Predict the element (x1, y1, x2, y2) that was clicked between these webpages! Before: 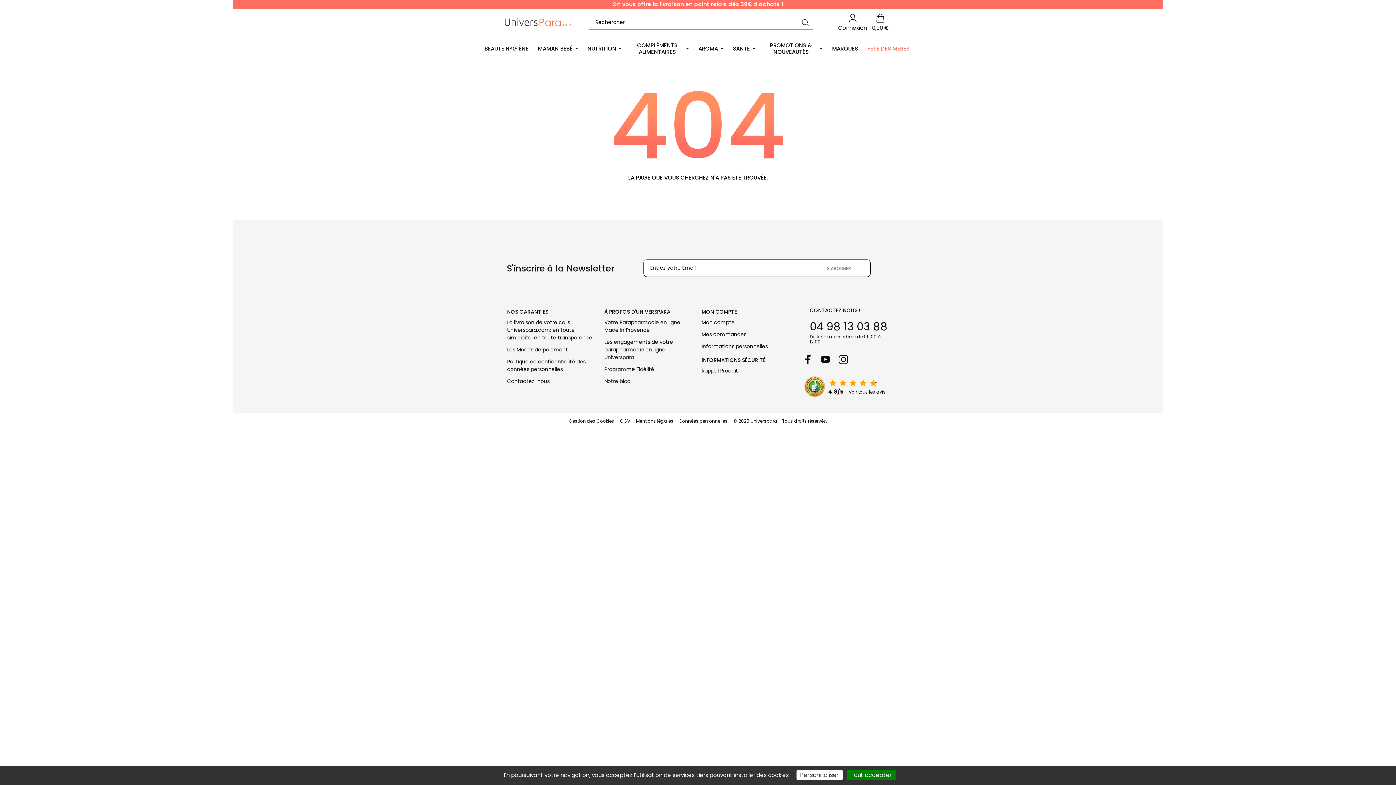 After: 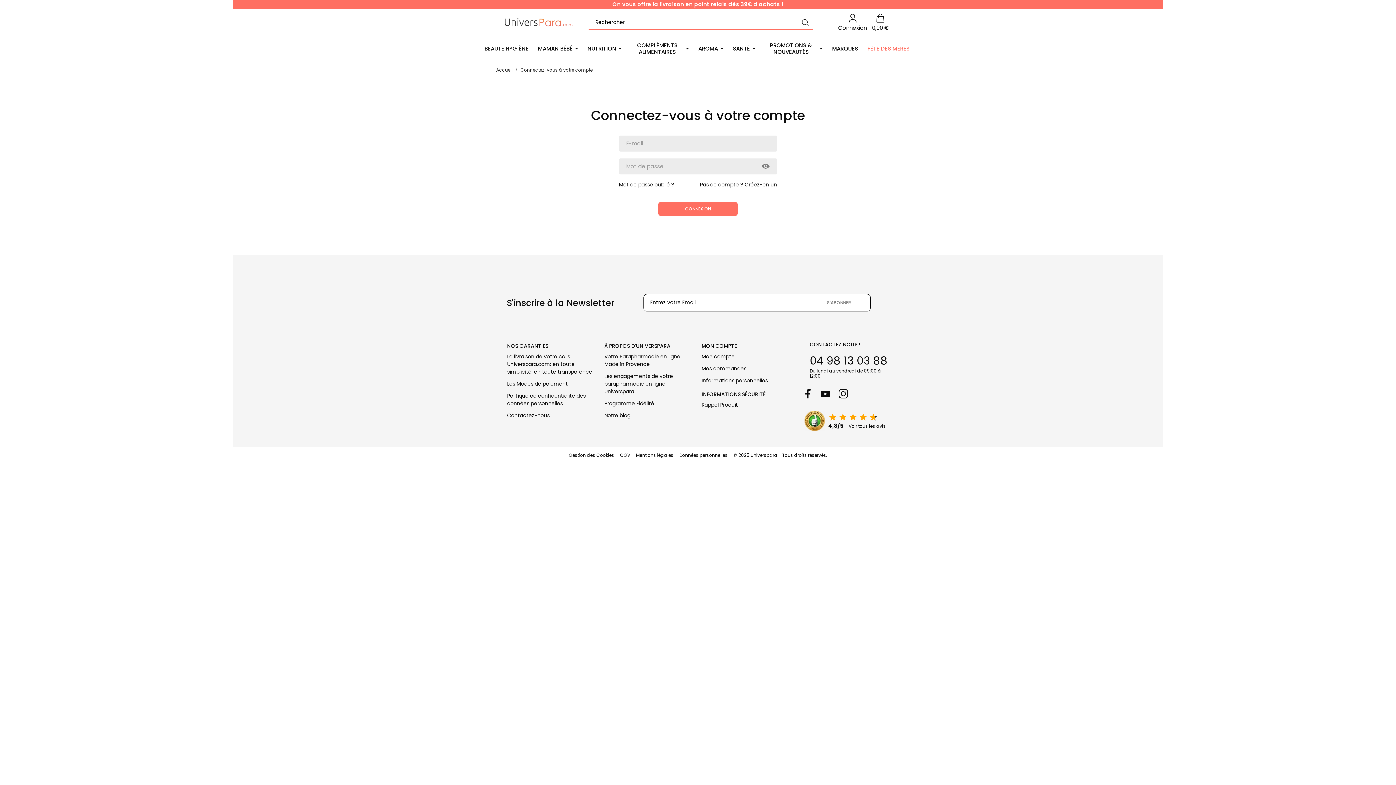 Action: bbox: (701, 318, 734, 326) label: Mon compte